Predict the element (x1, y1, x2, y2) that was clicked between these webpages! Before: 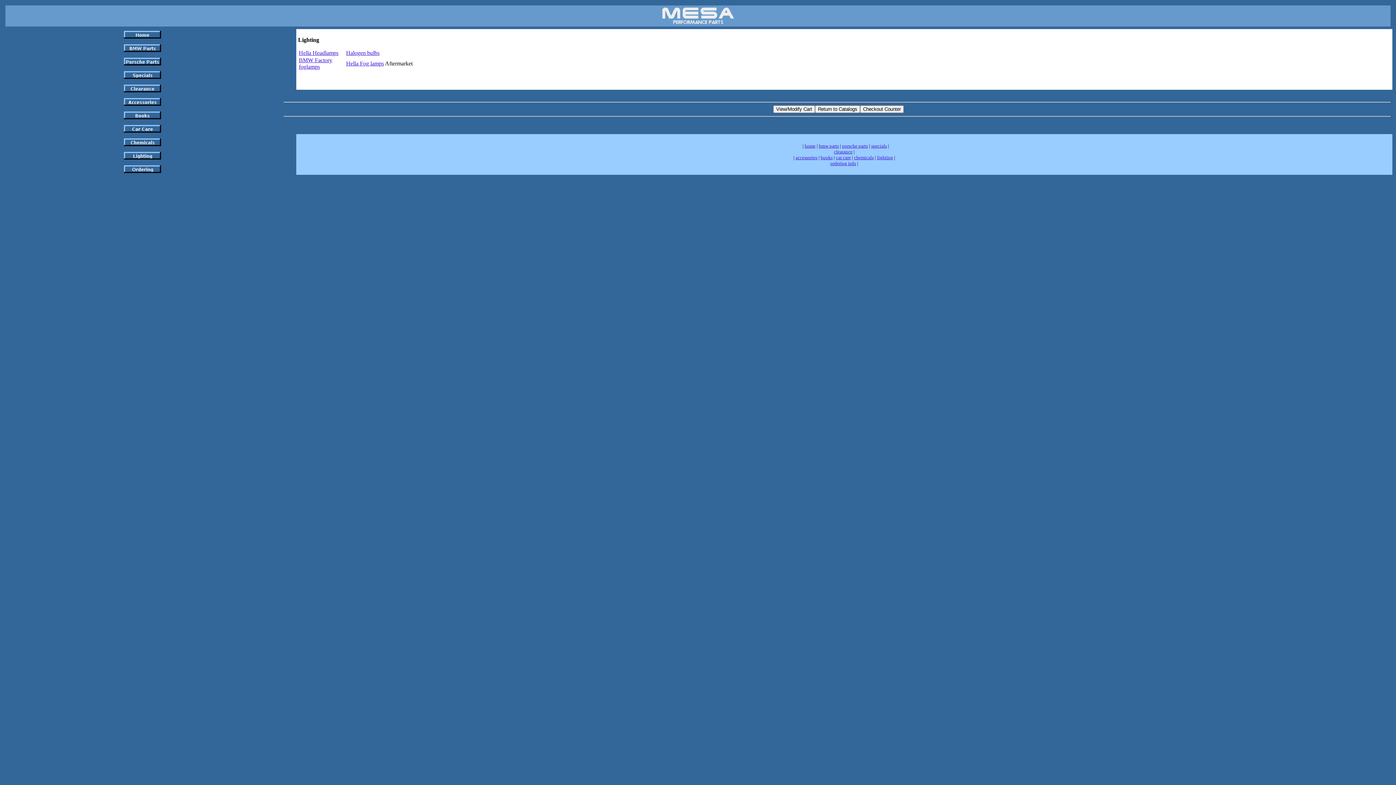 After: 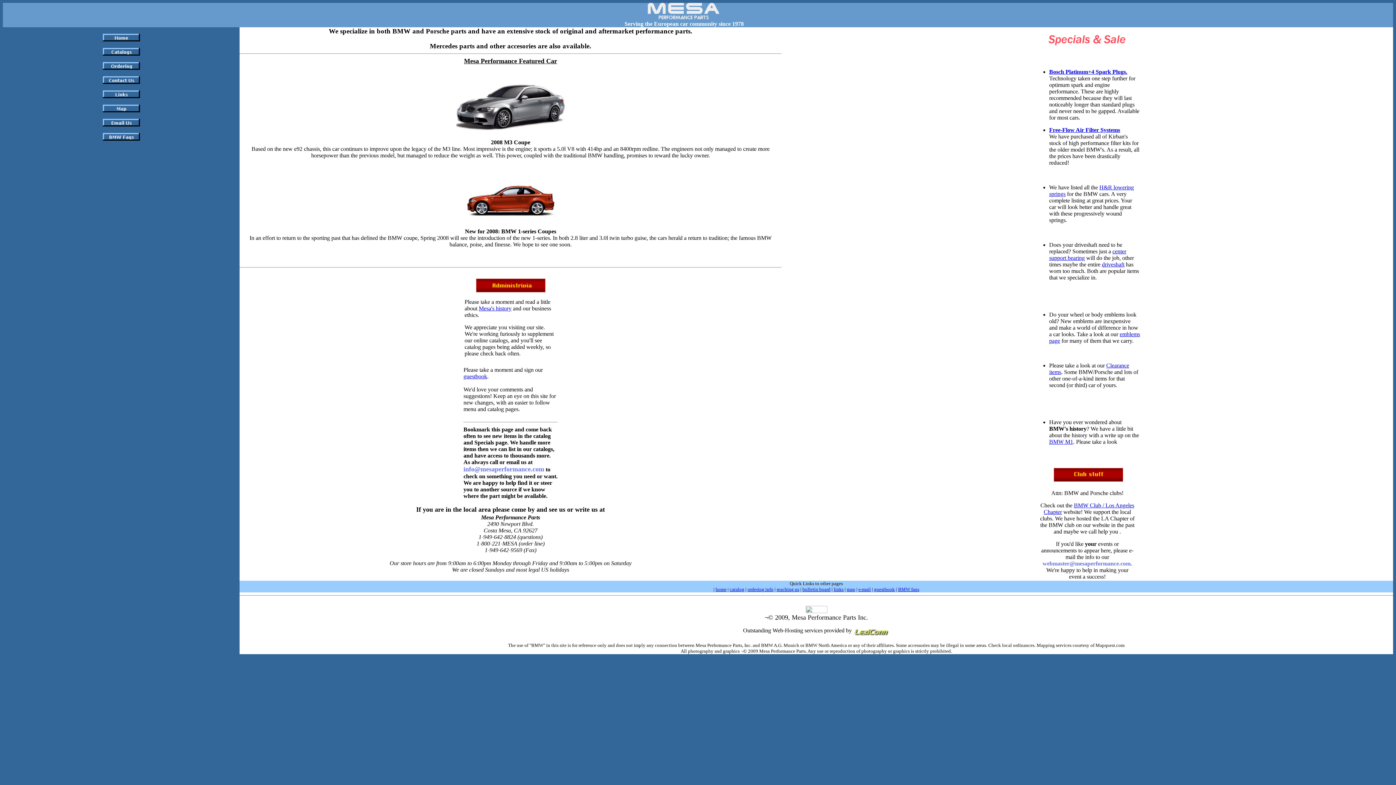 Action: bbox: (123, 33, 160, 39)